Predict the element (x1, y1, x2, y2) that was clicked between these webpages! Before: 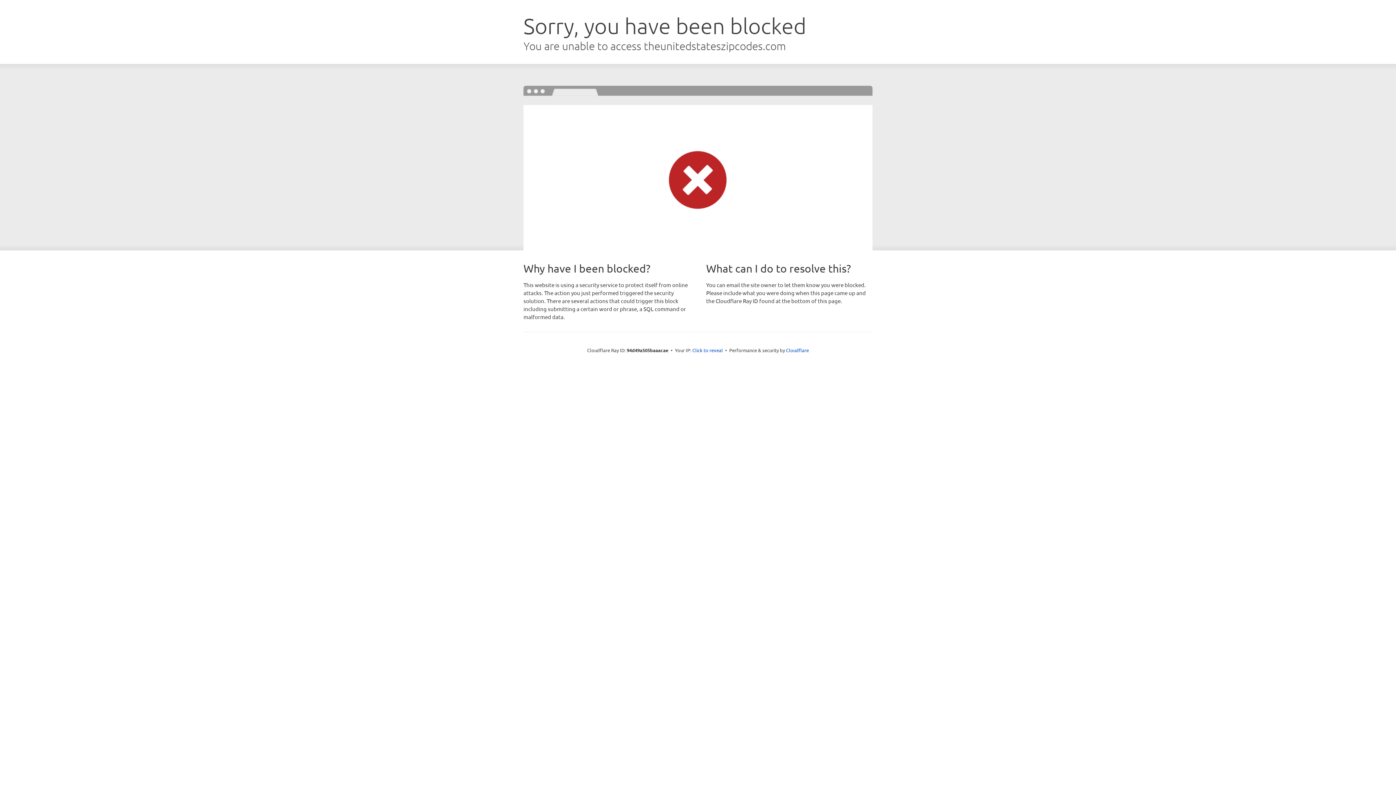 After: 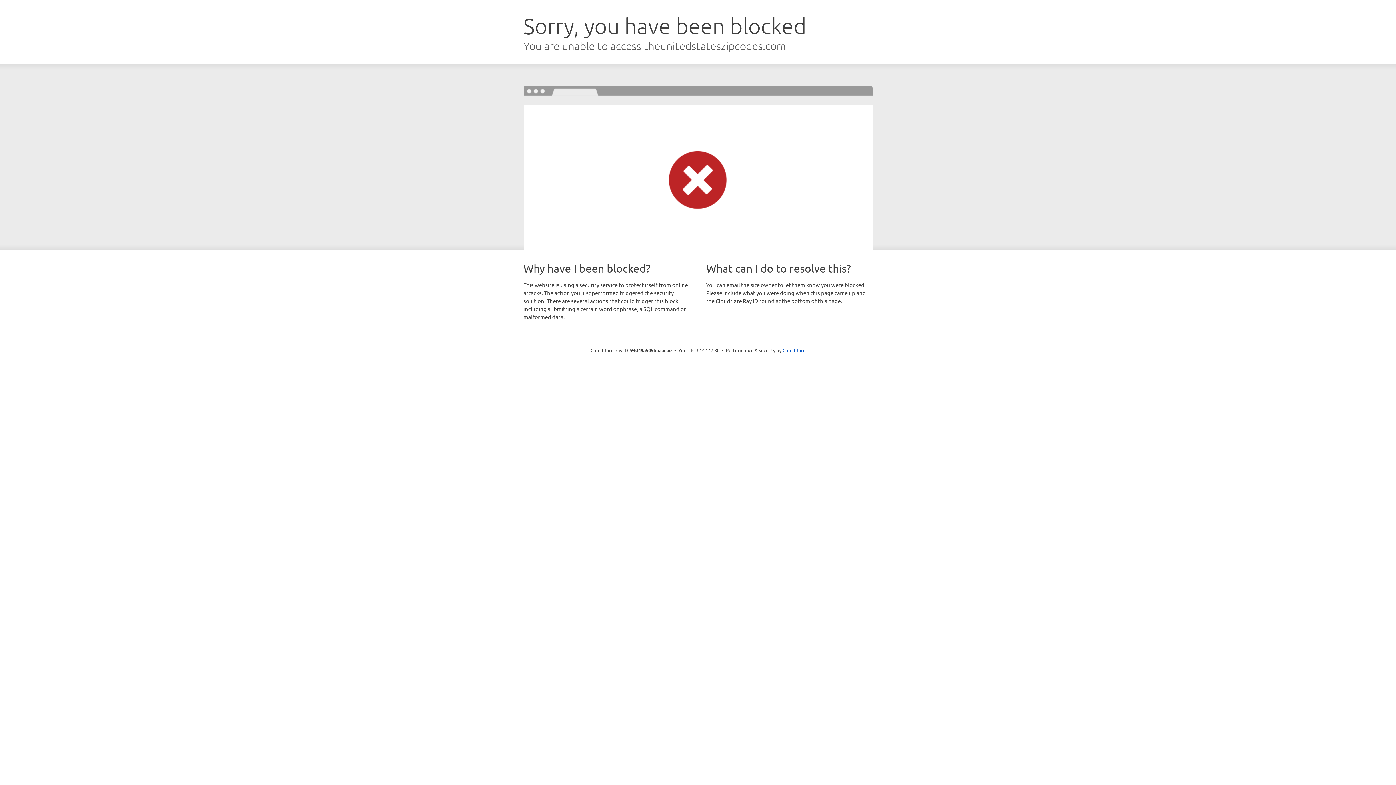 Action: bbox: (692, 346, 723, 353) label: Click to reveal